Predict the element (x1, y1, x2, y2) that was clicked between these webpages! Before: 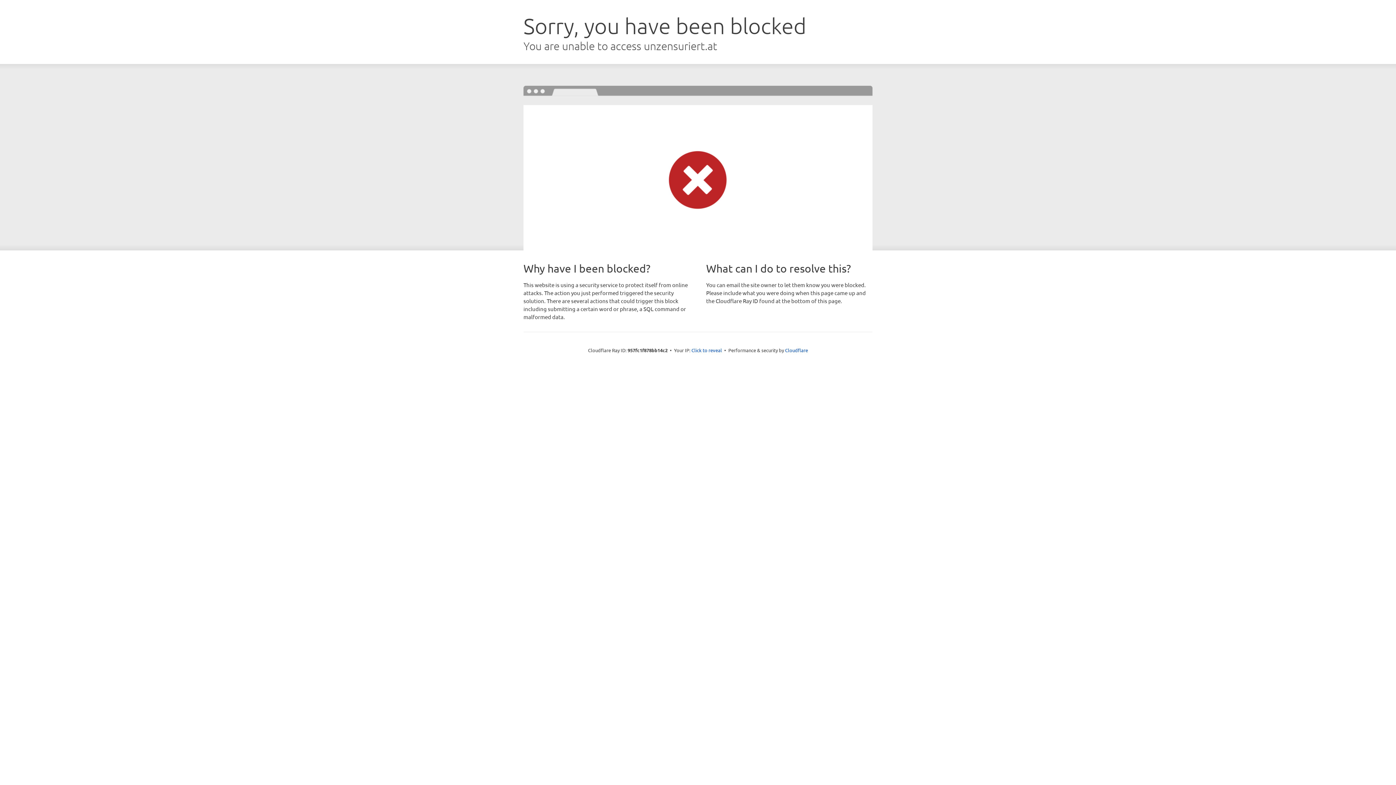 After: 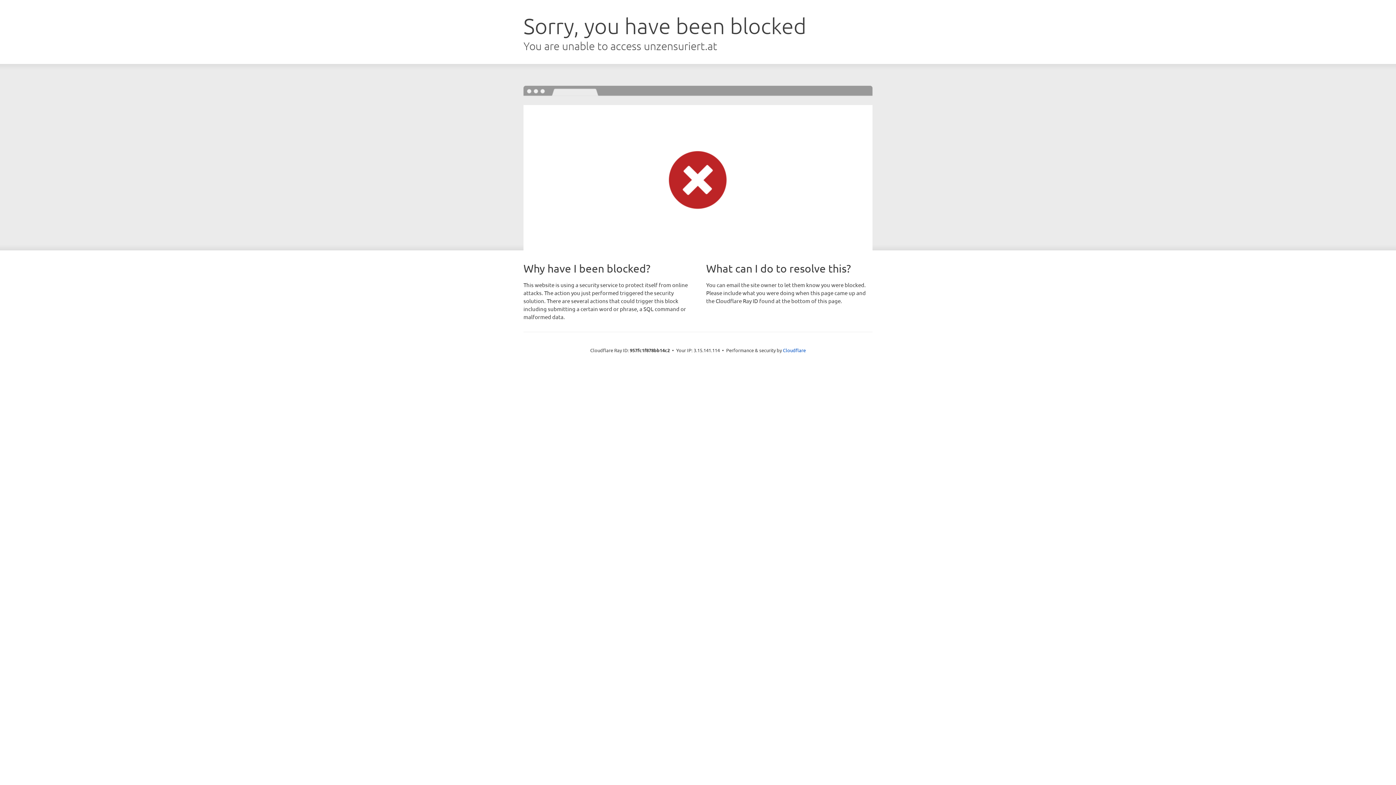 Action: label: Click to reveal bbox: (691, 346, 722, 353)